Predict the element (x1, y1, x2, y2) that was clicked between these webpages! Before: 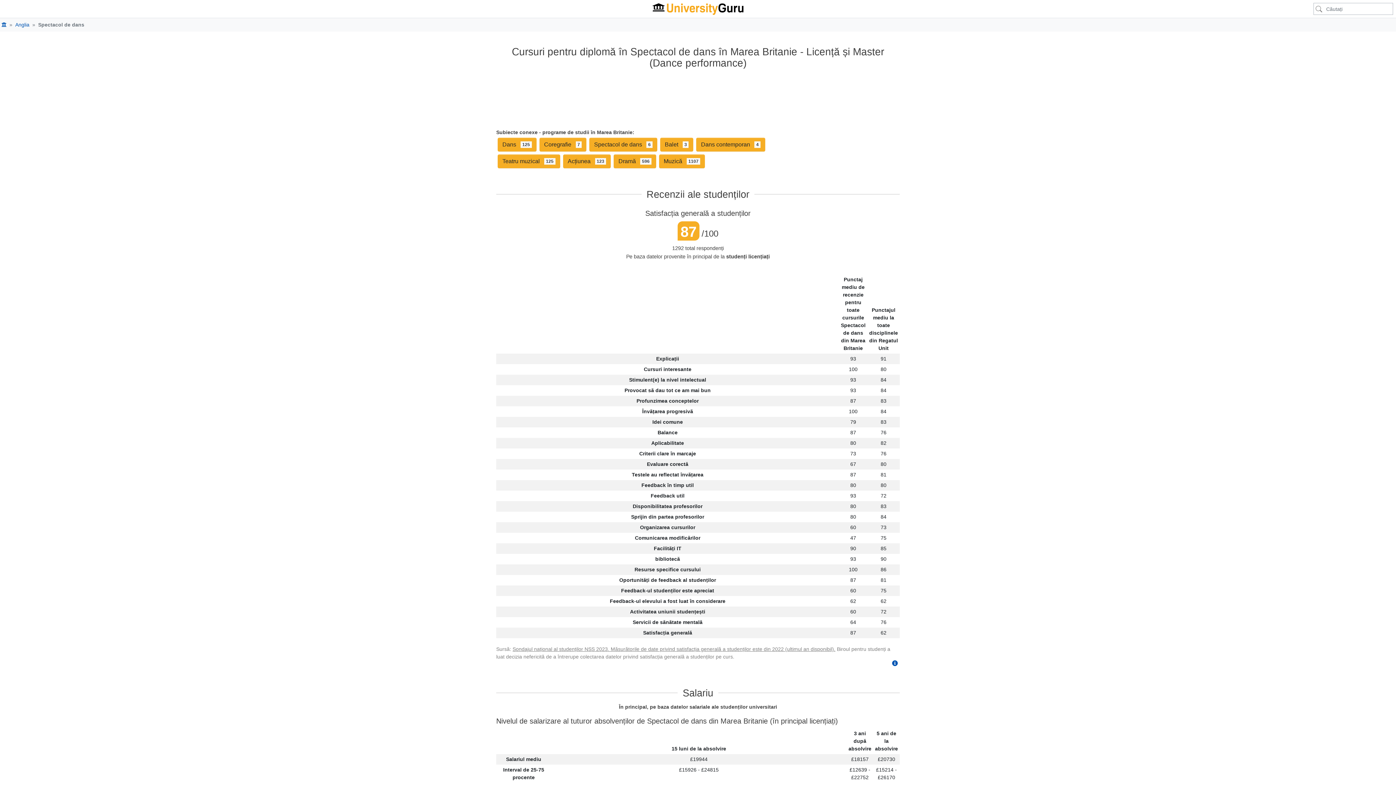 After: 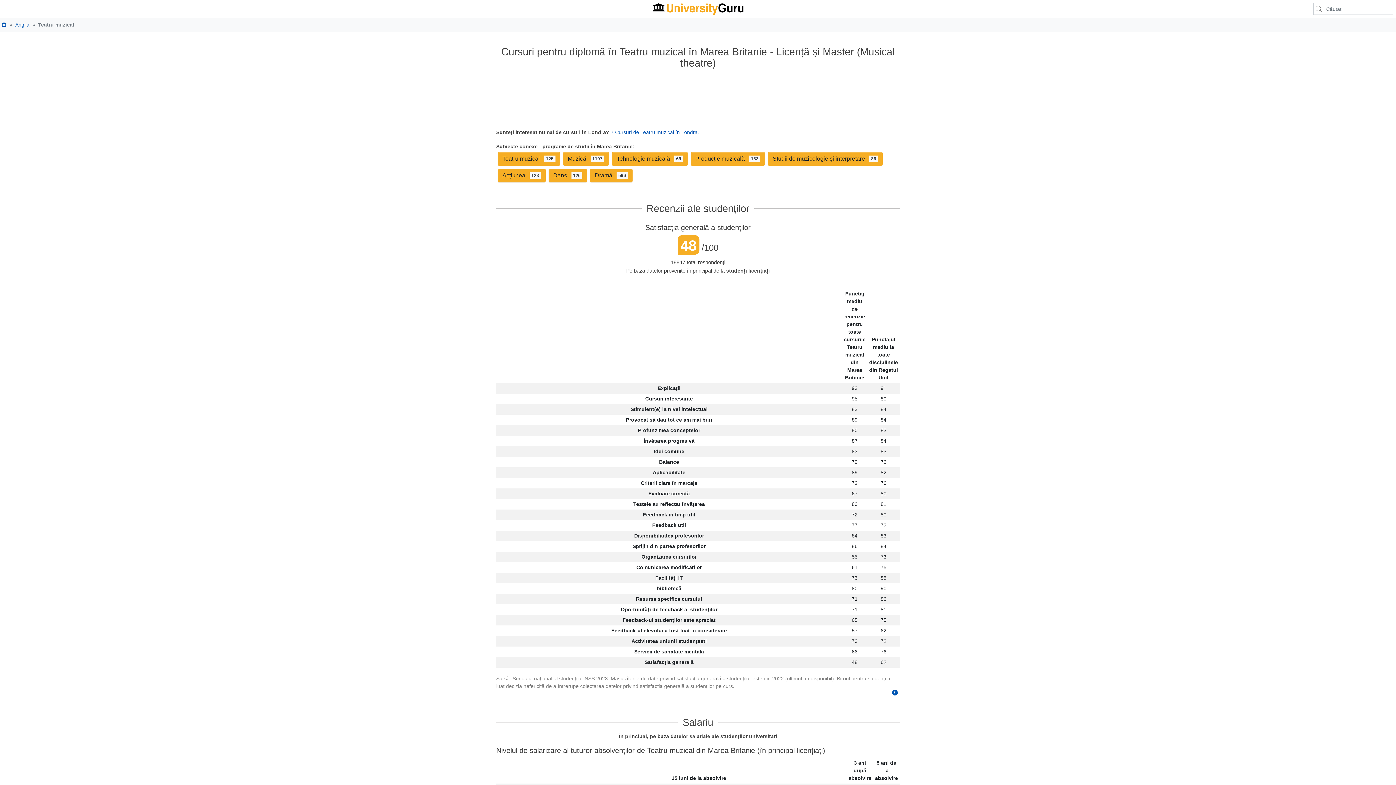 Action: label: Teatru muzical   125 bbox: (497, 154, 560, 168)